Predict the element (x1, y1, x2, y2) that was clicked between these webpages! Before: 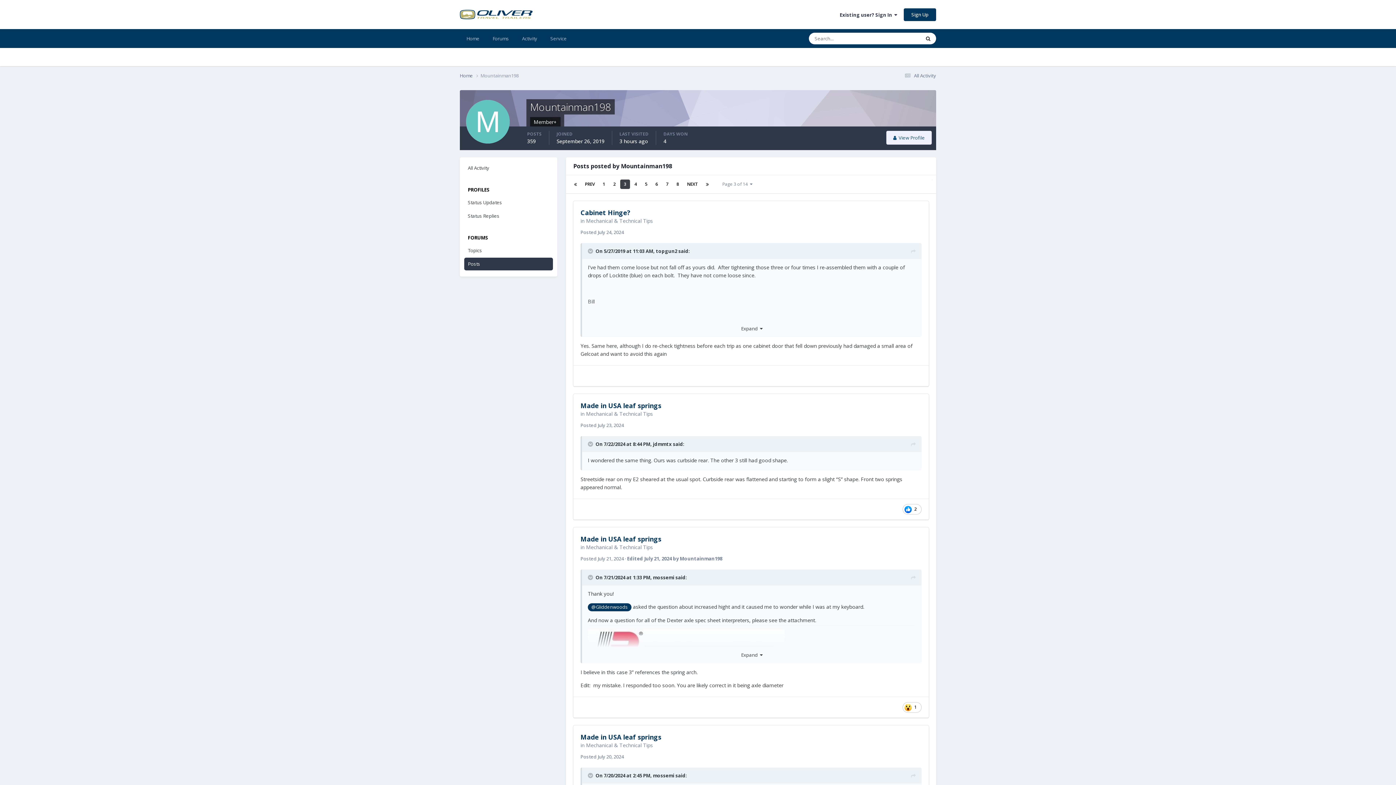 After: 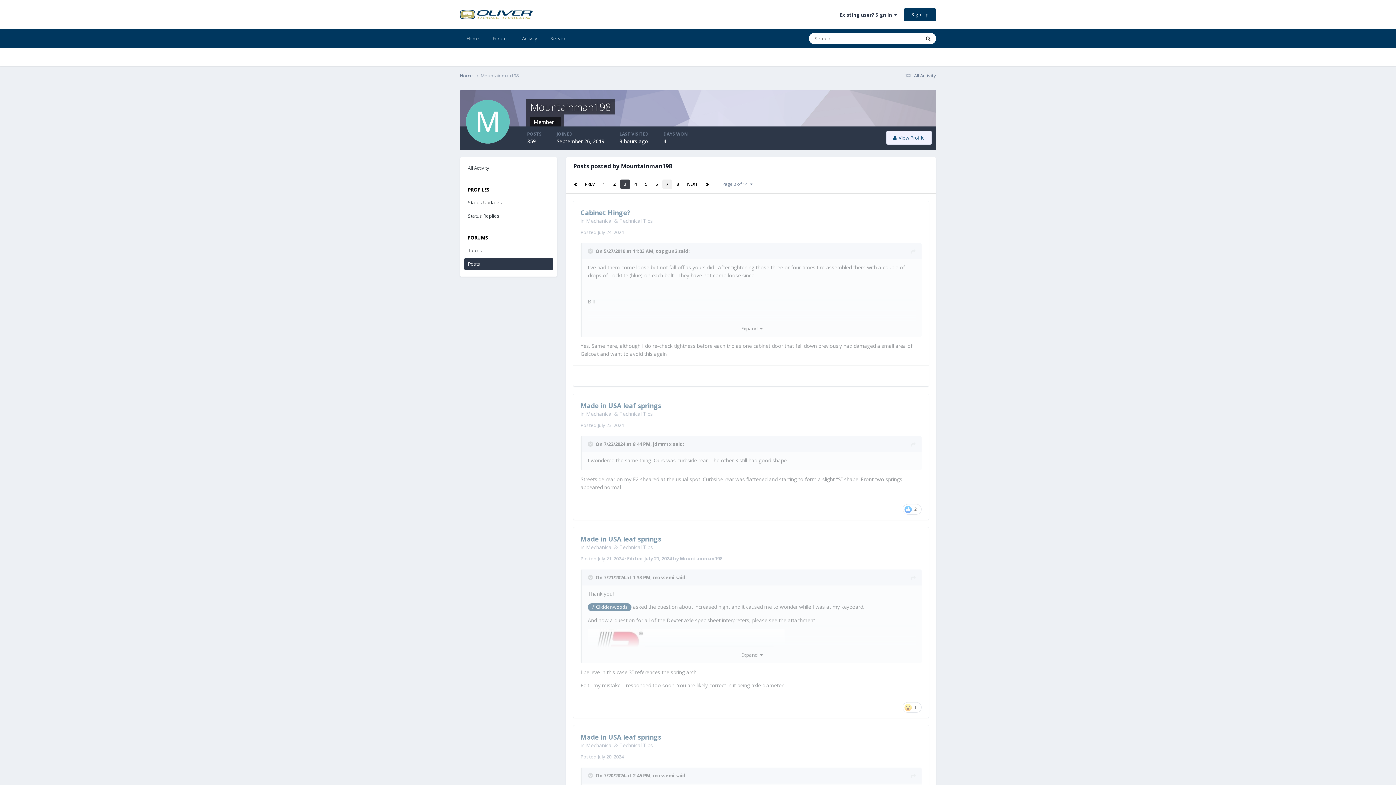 Action: bbox: (662, 179, 672, 189) label: 7